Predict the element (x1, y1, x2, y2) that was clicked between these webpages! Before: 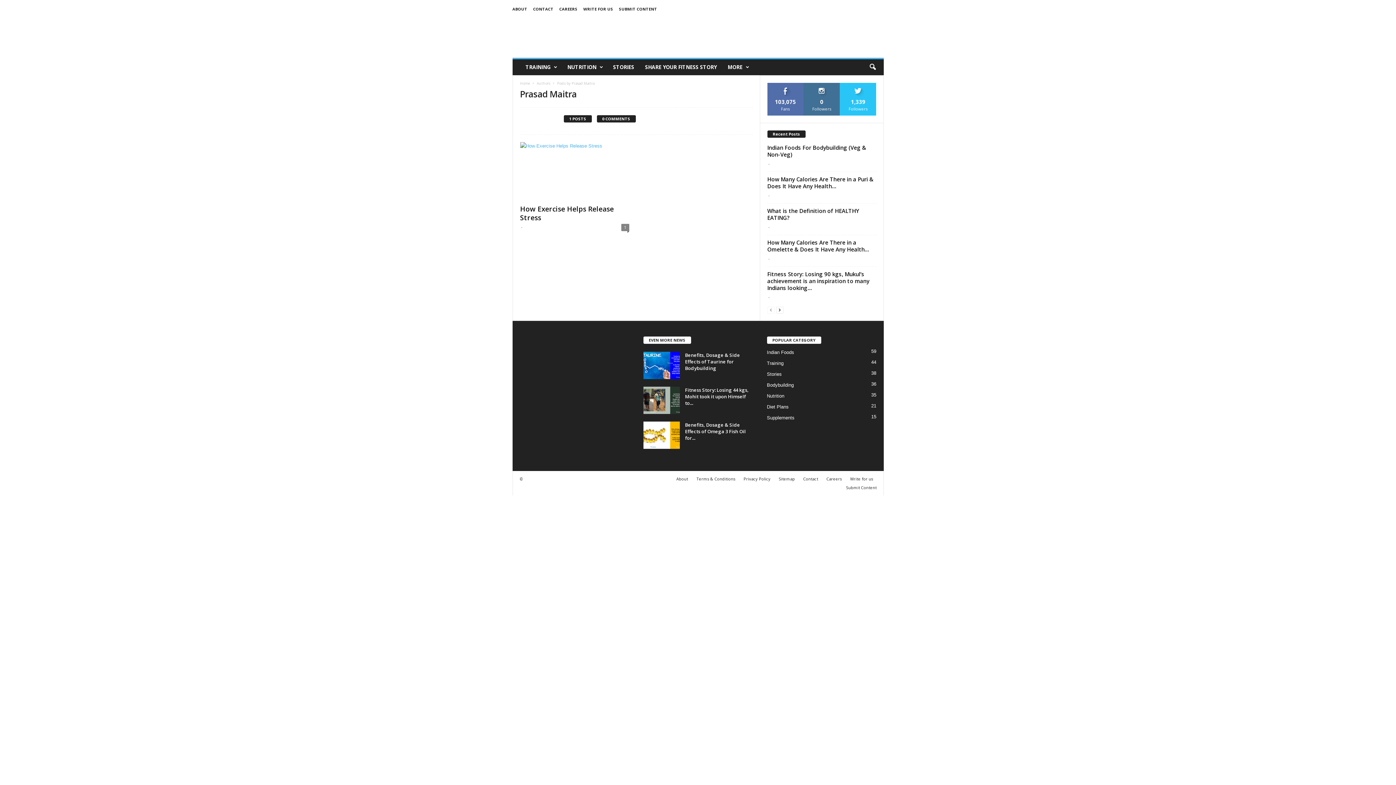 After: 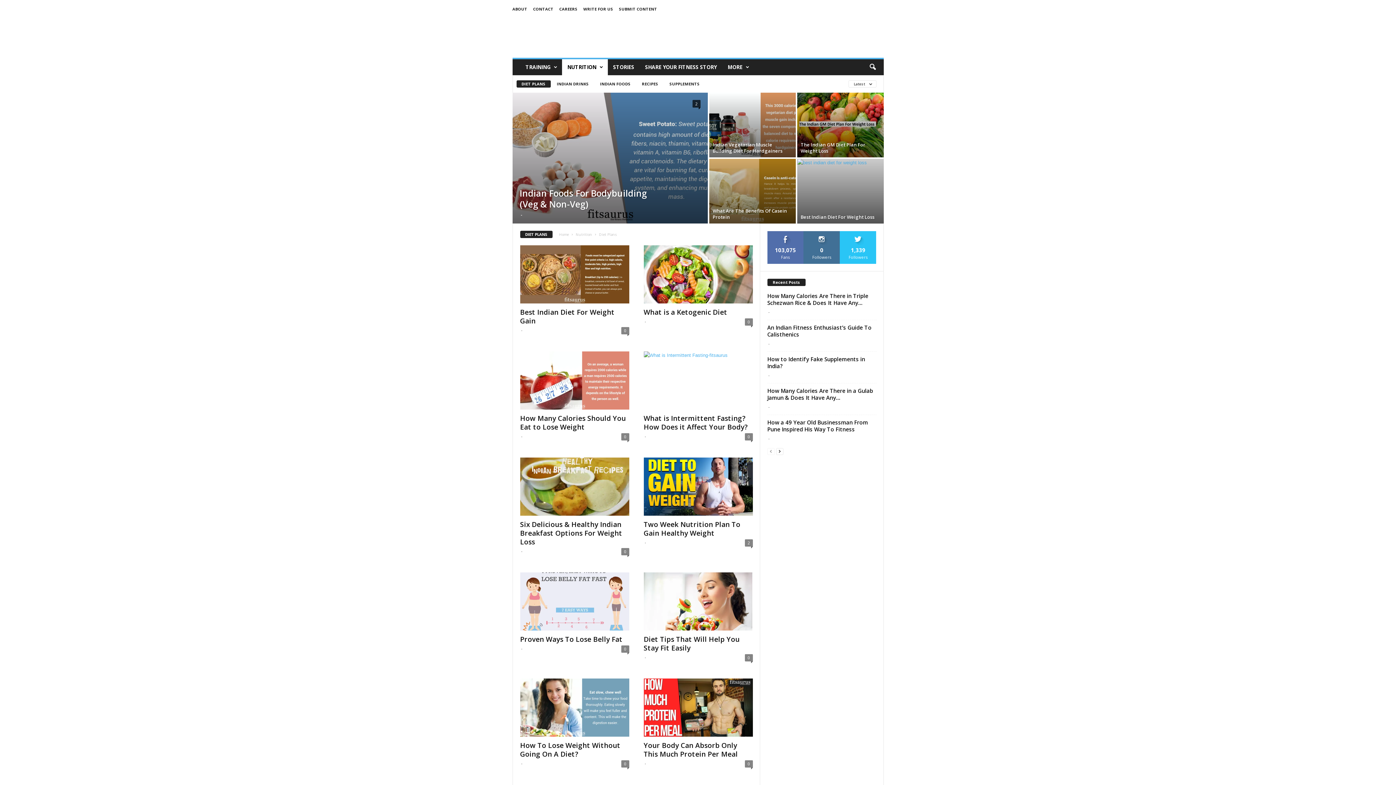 Action: label: Diet Plans
21 bbox: (767, 404, 788, 409)